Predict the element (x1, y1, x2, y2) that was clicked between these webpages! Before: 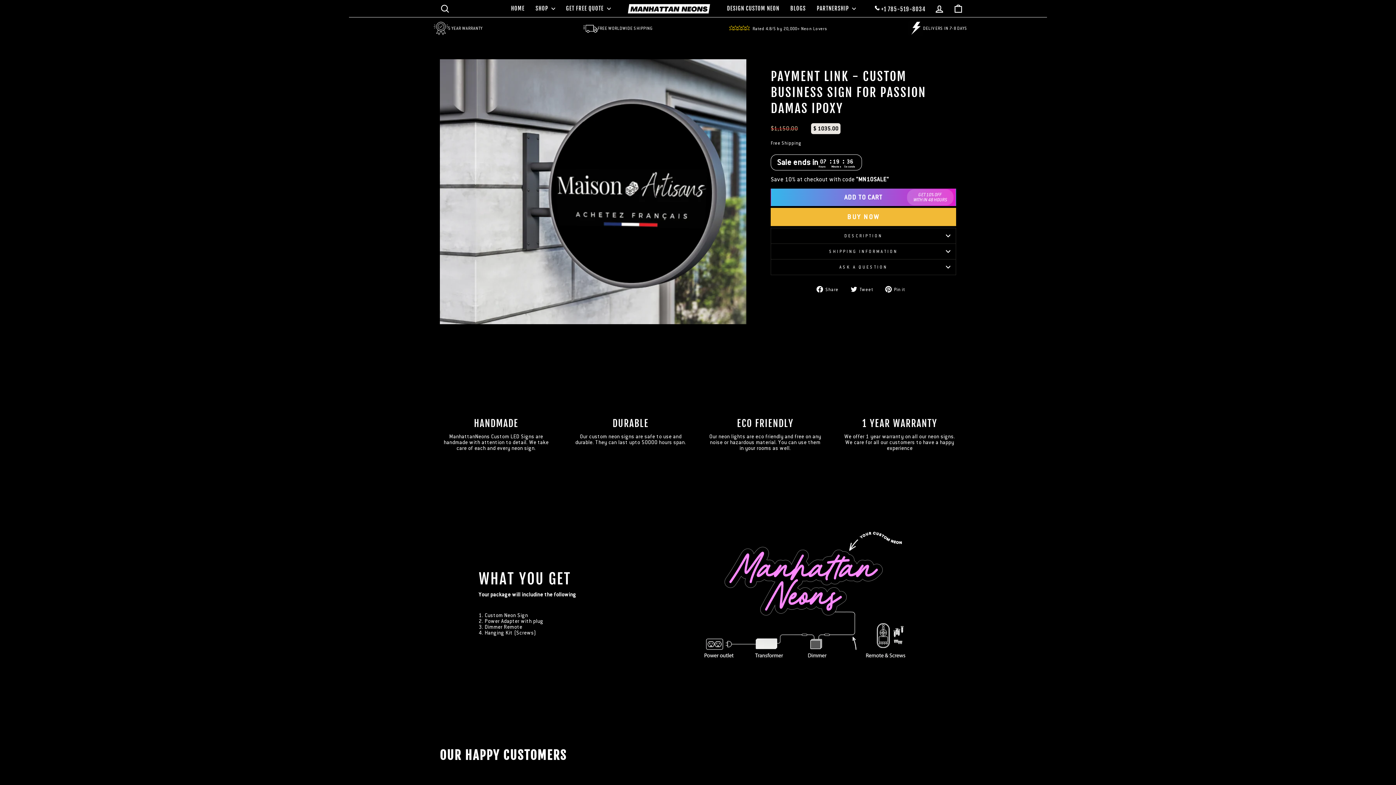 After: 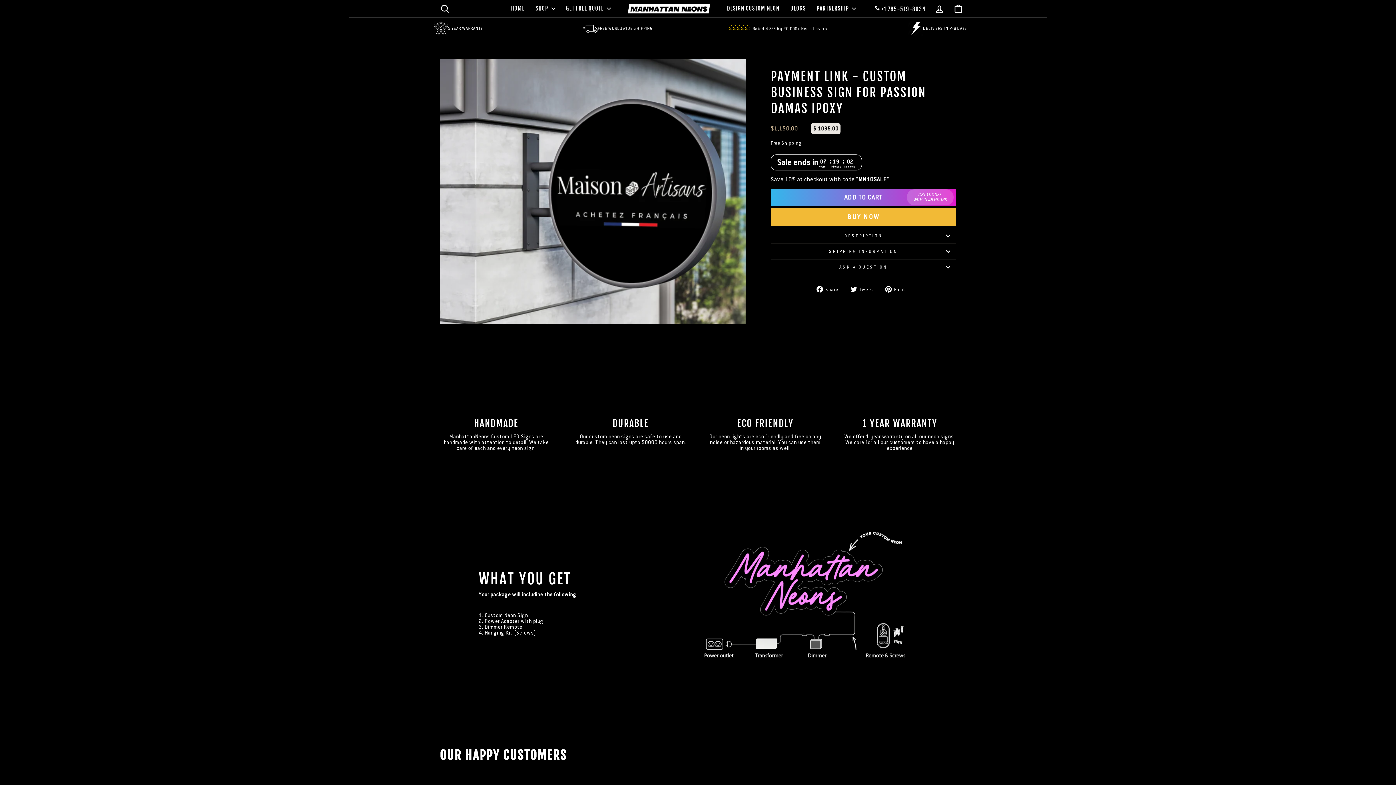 Action: bbox: (770, 208, 956, 226) label: BUY NOW